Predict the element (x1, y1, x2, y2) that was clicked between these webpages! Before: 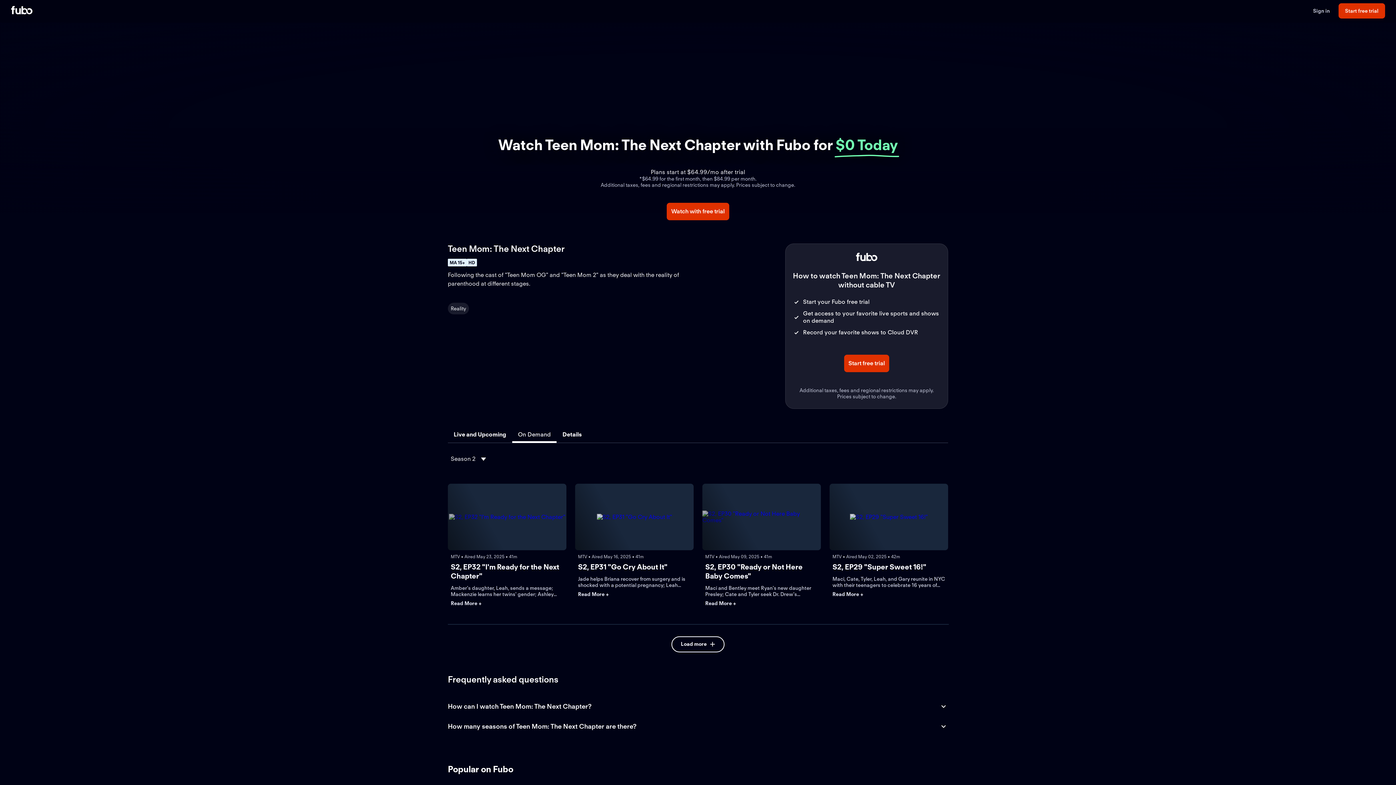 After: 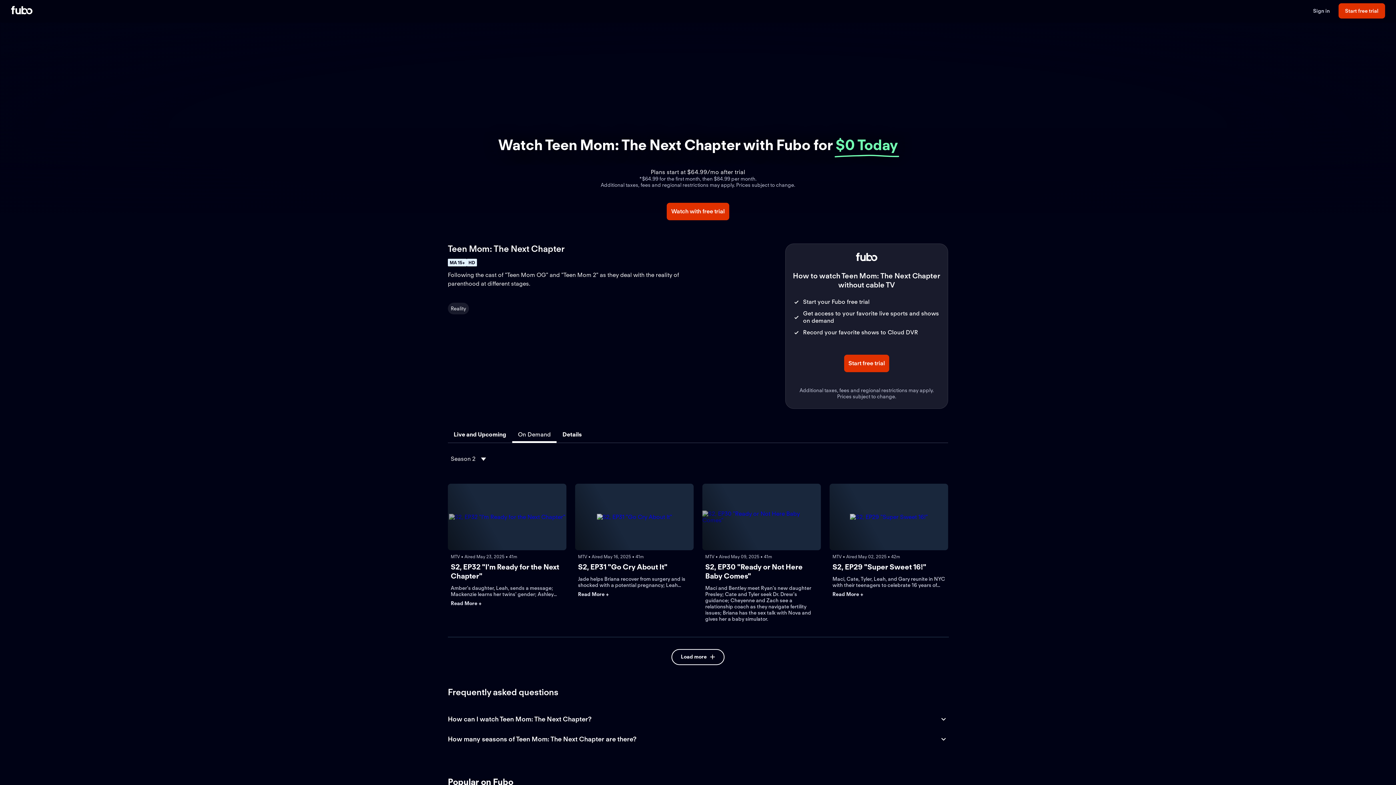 Action: bbox: (705, 597, 818, 609) label: Read More +